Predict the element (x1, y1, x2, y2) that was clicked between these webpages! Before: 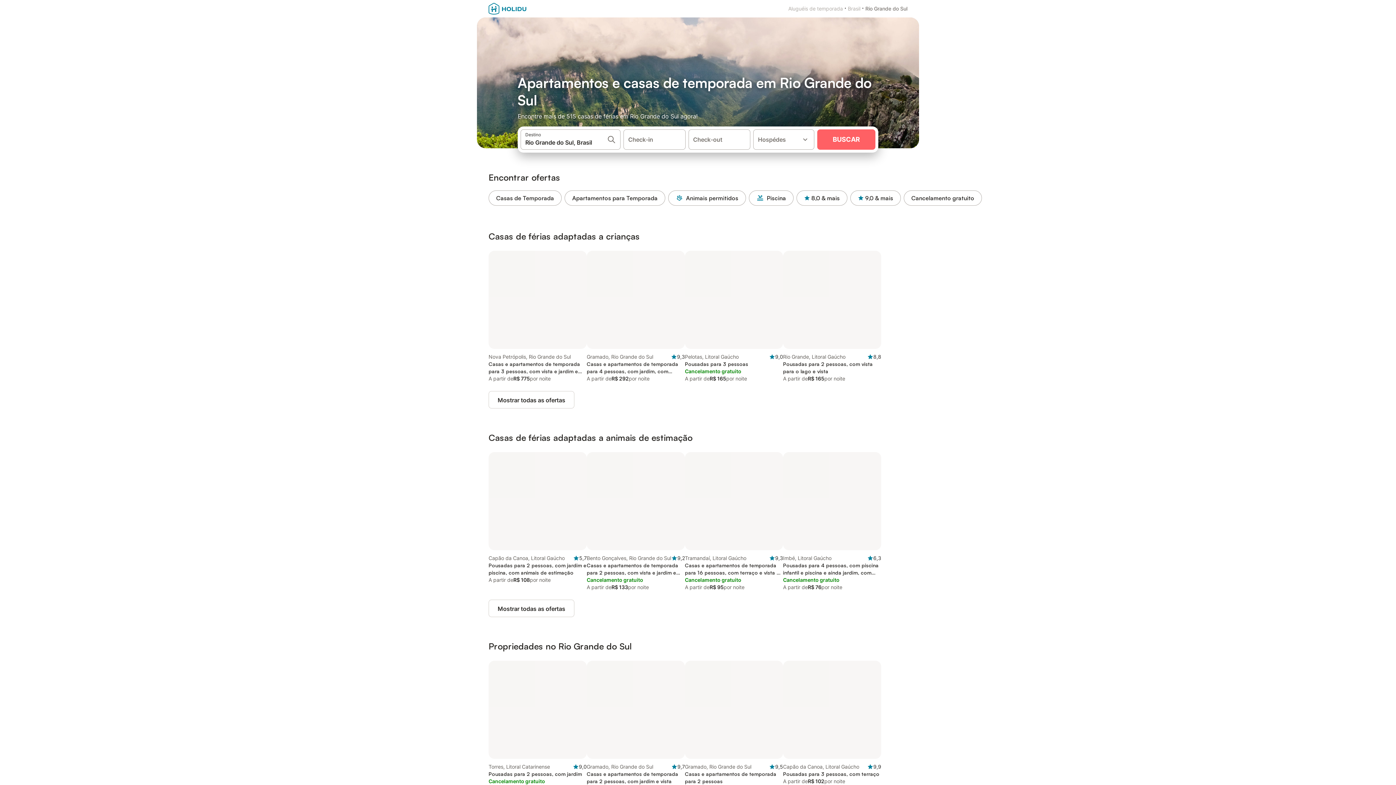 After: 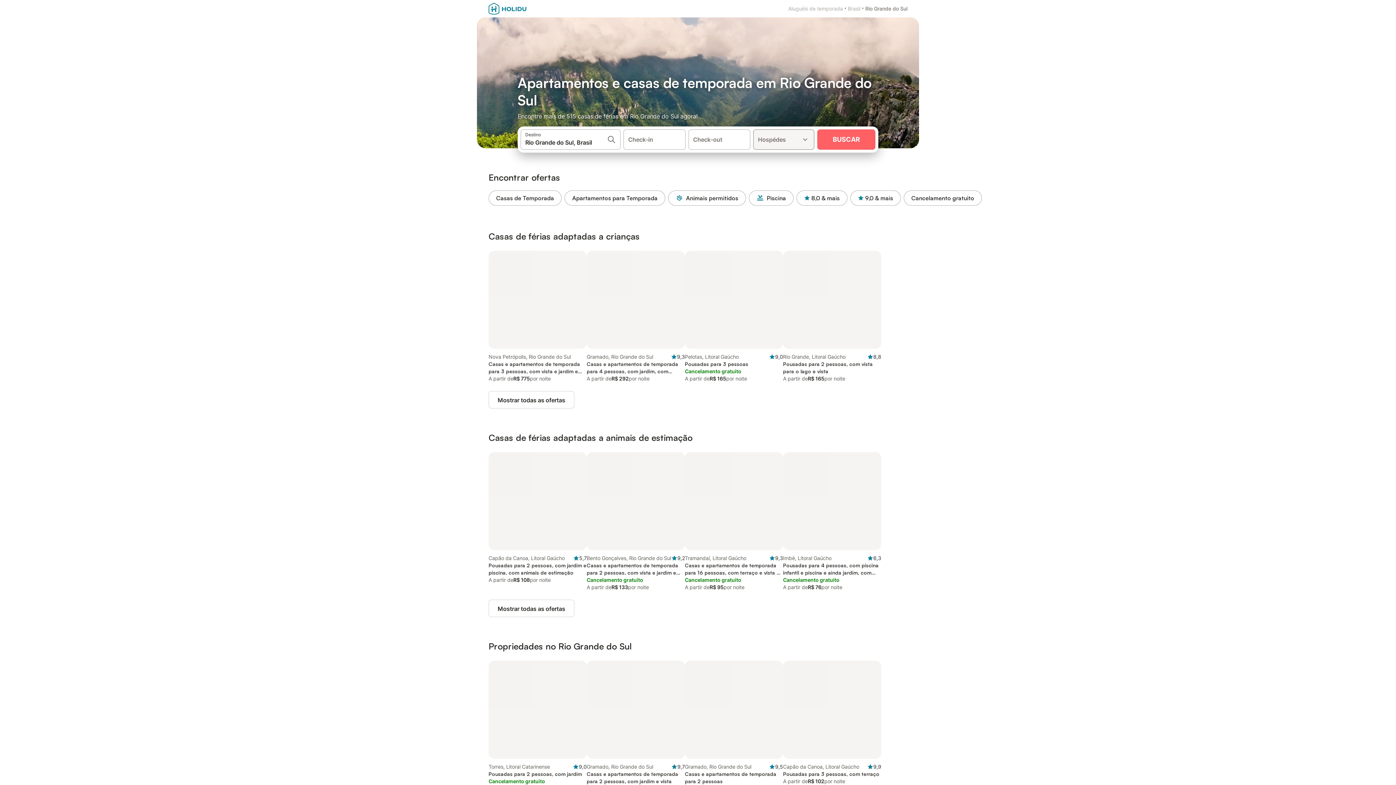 Action: label: Hospédes bbox: (753, 129, 814, 149)